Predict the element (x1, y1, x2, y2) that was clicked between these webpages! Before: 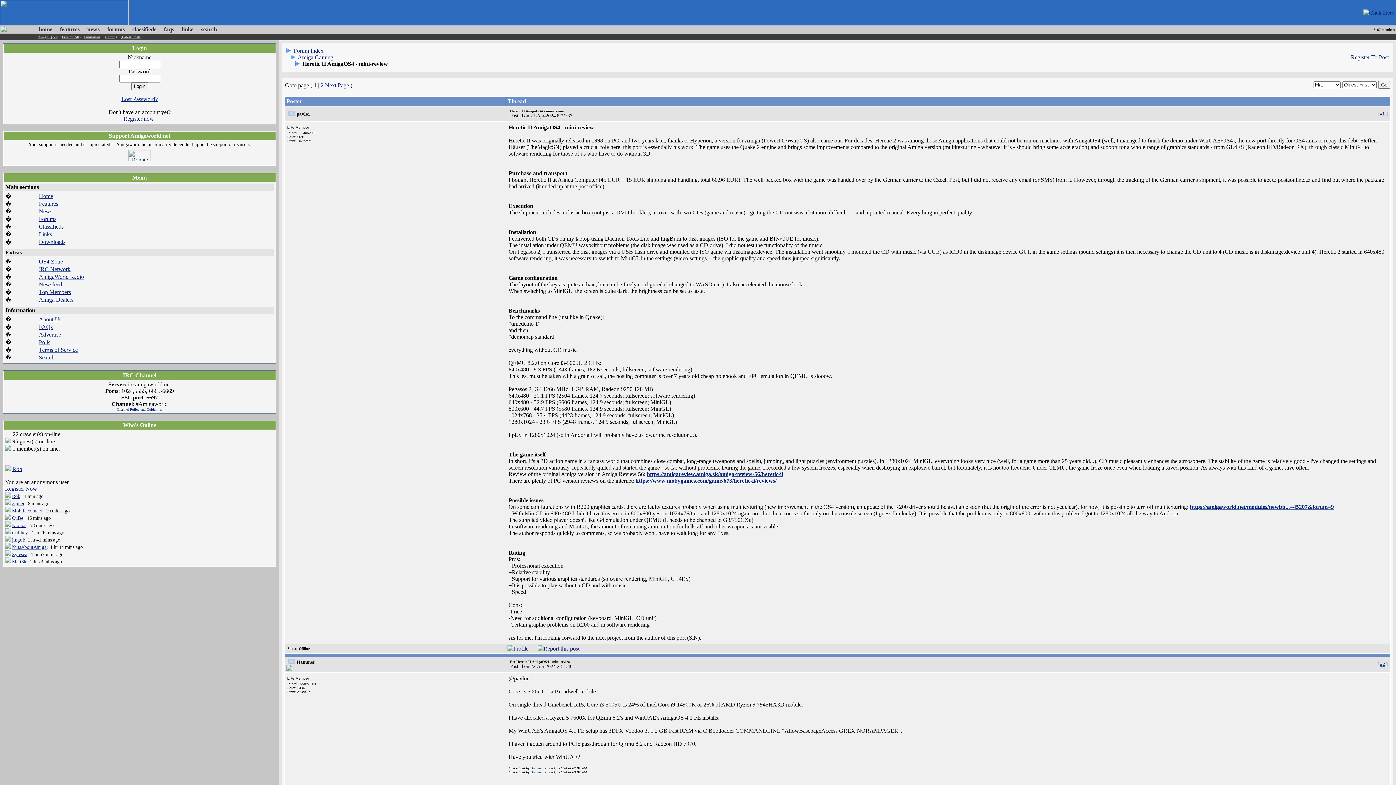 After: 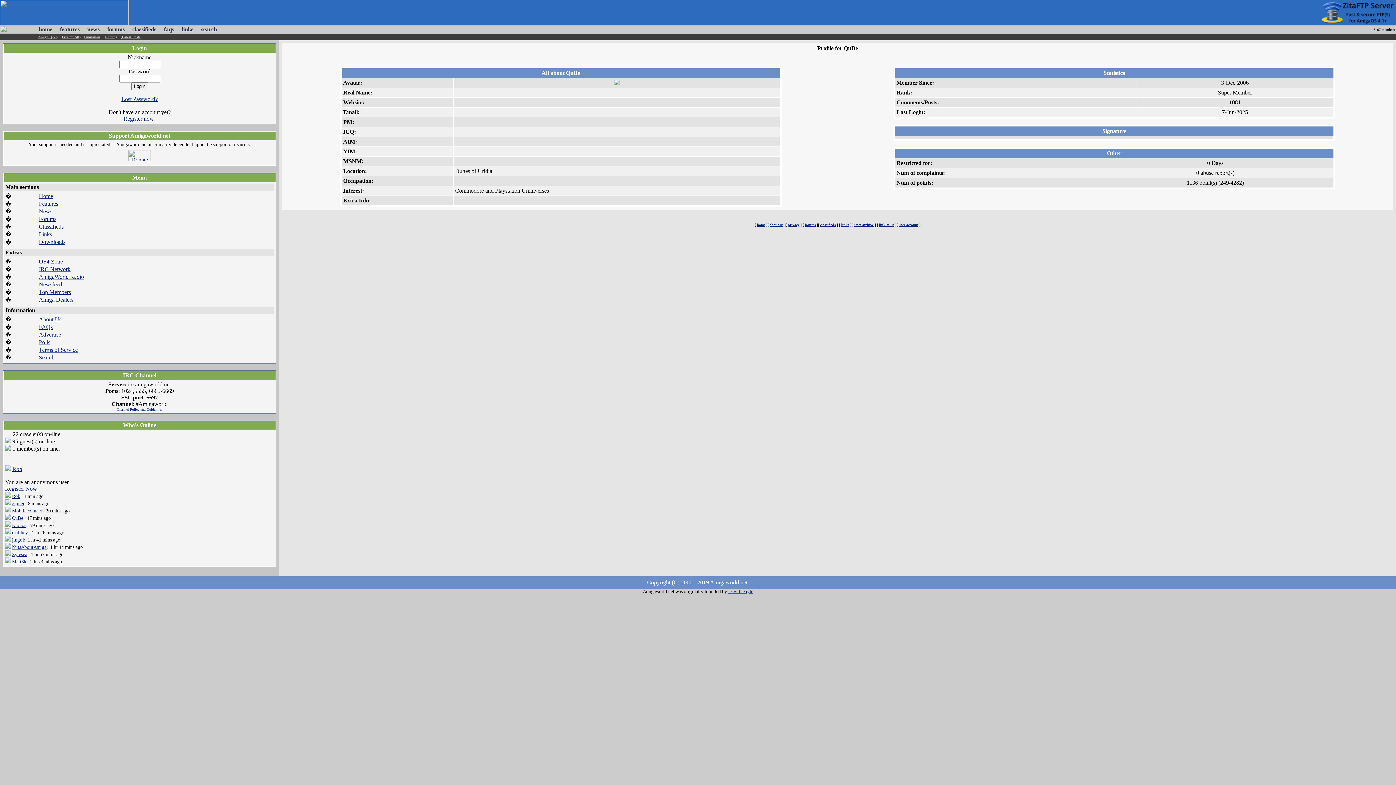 Action: label: QuBe bbox: (12, 515, 23, 521)